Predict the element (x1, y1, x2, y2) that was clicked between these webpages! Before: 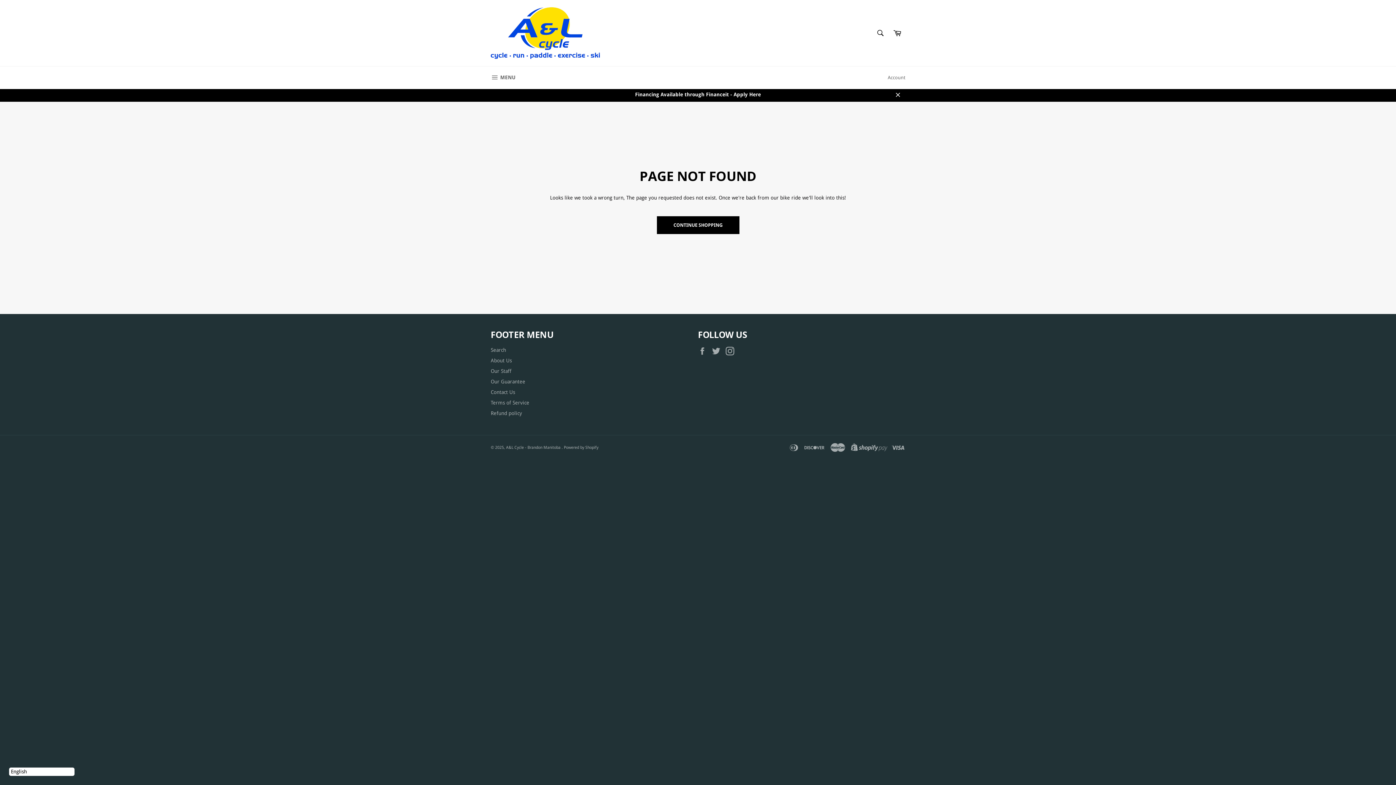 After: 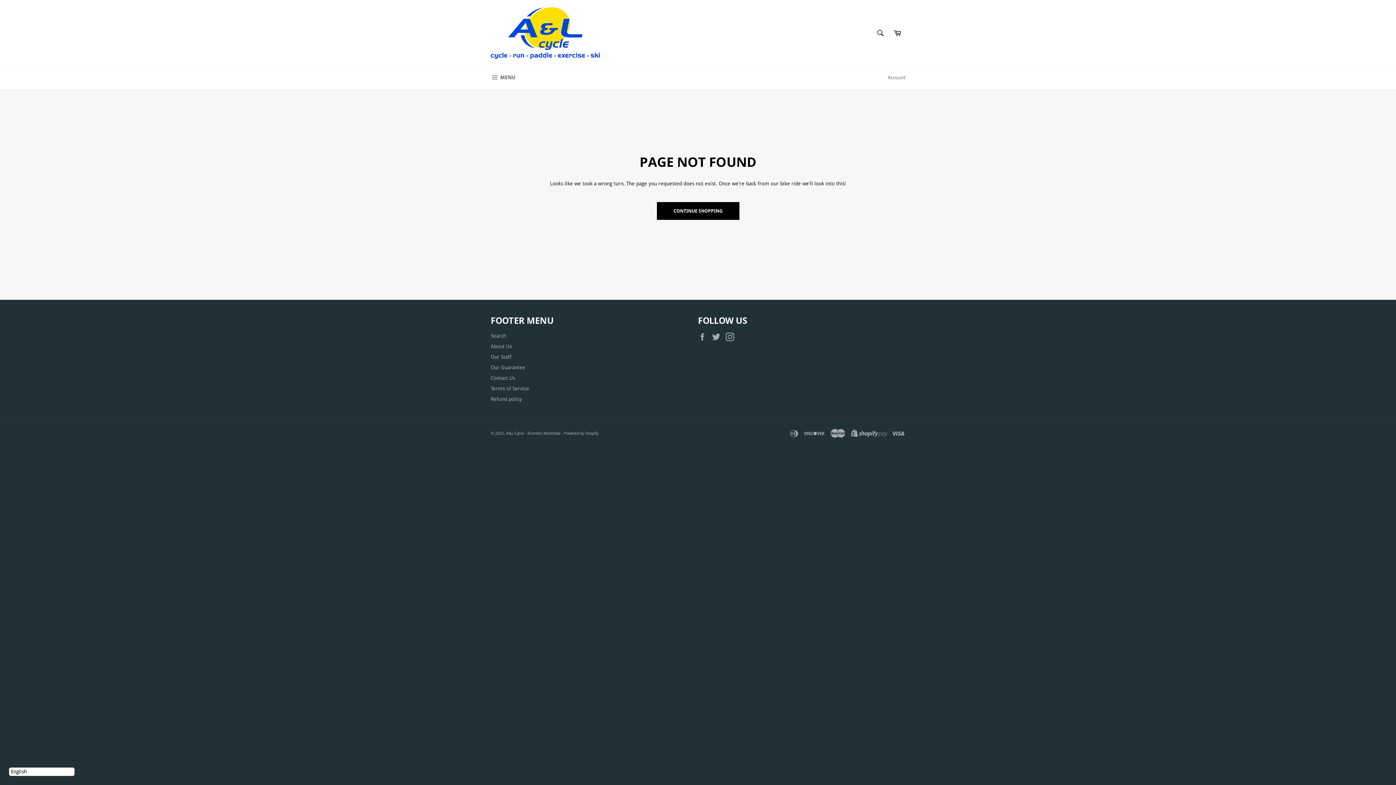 Action: label: Close bbox: (890, 87, 905, 101)